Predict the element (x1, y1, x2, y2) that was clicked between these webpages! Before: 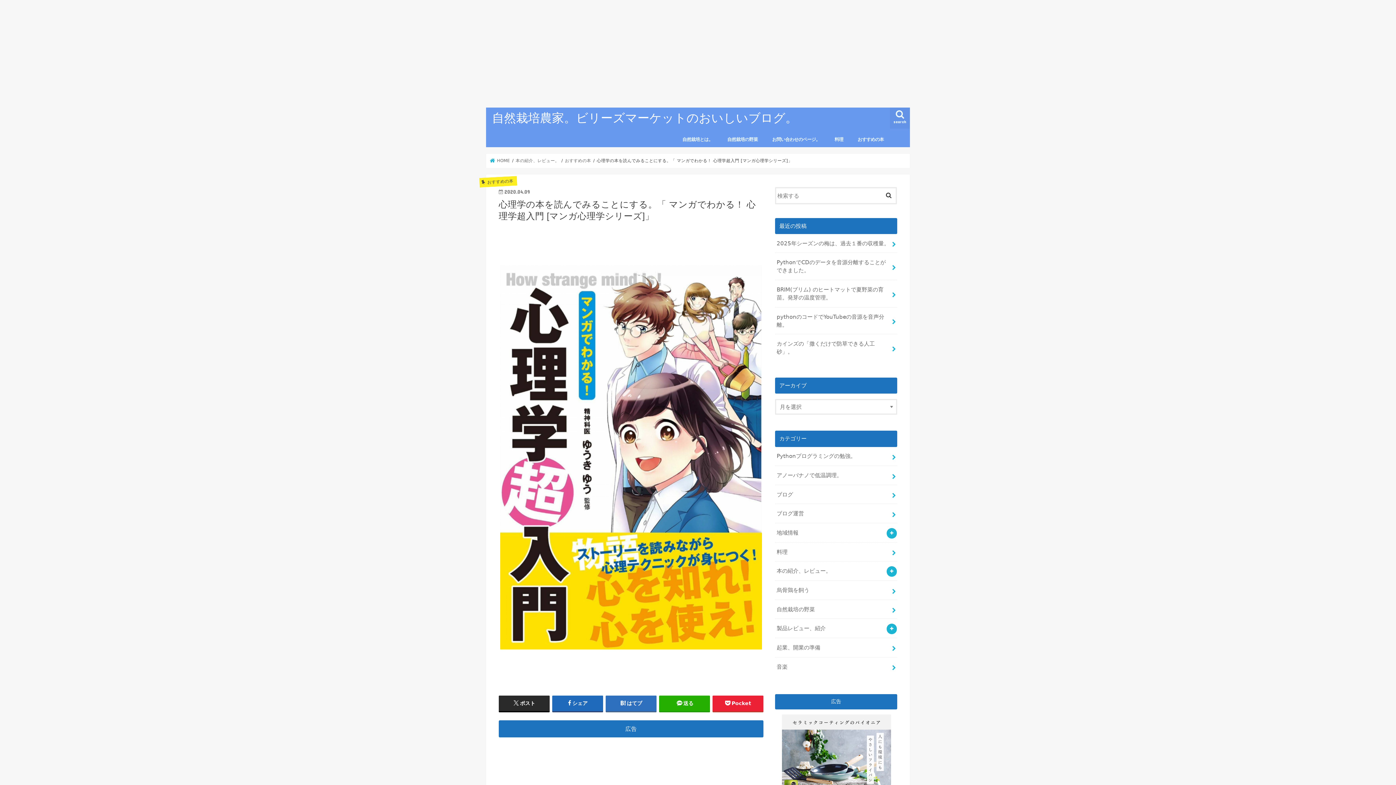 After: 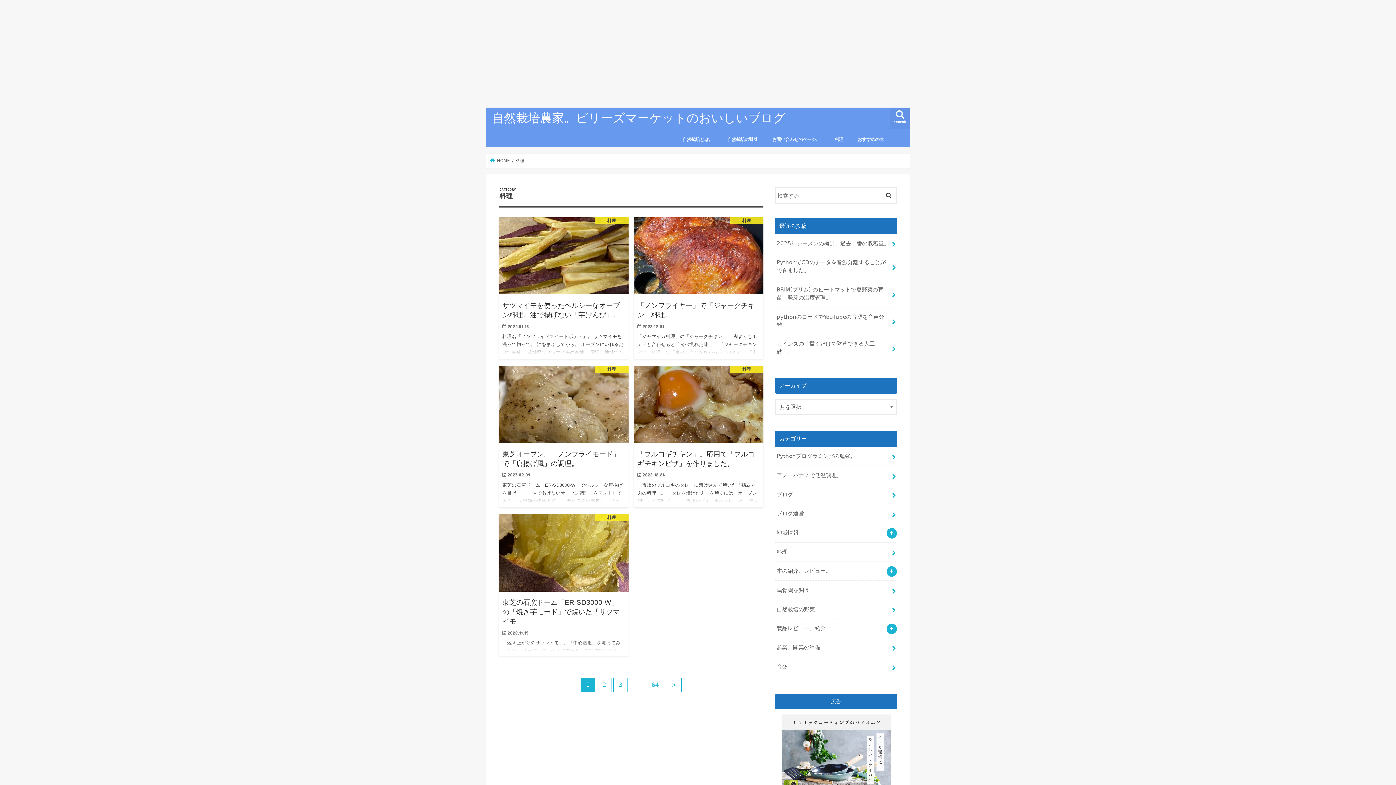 Action: label: 料理 bbox: (775, 542, 897, 561)